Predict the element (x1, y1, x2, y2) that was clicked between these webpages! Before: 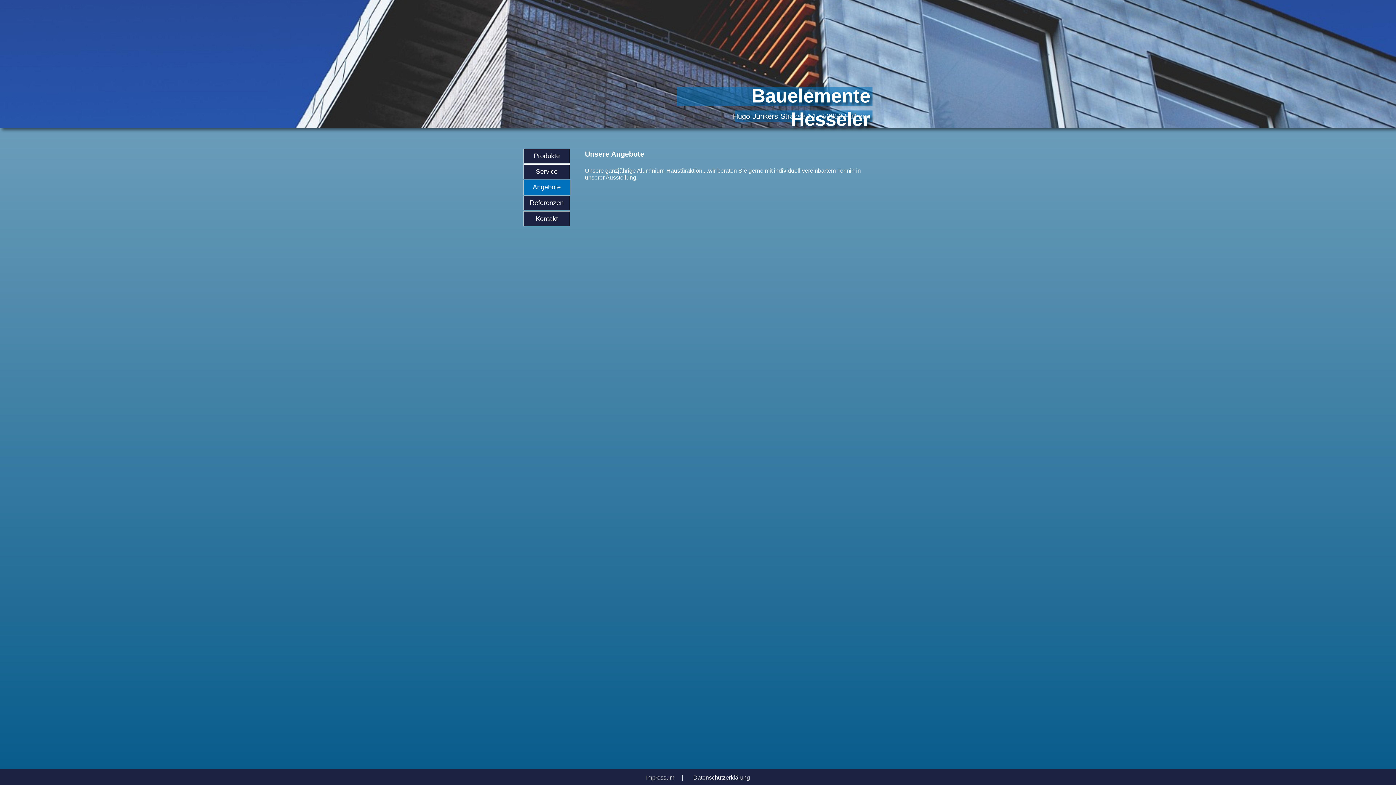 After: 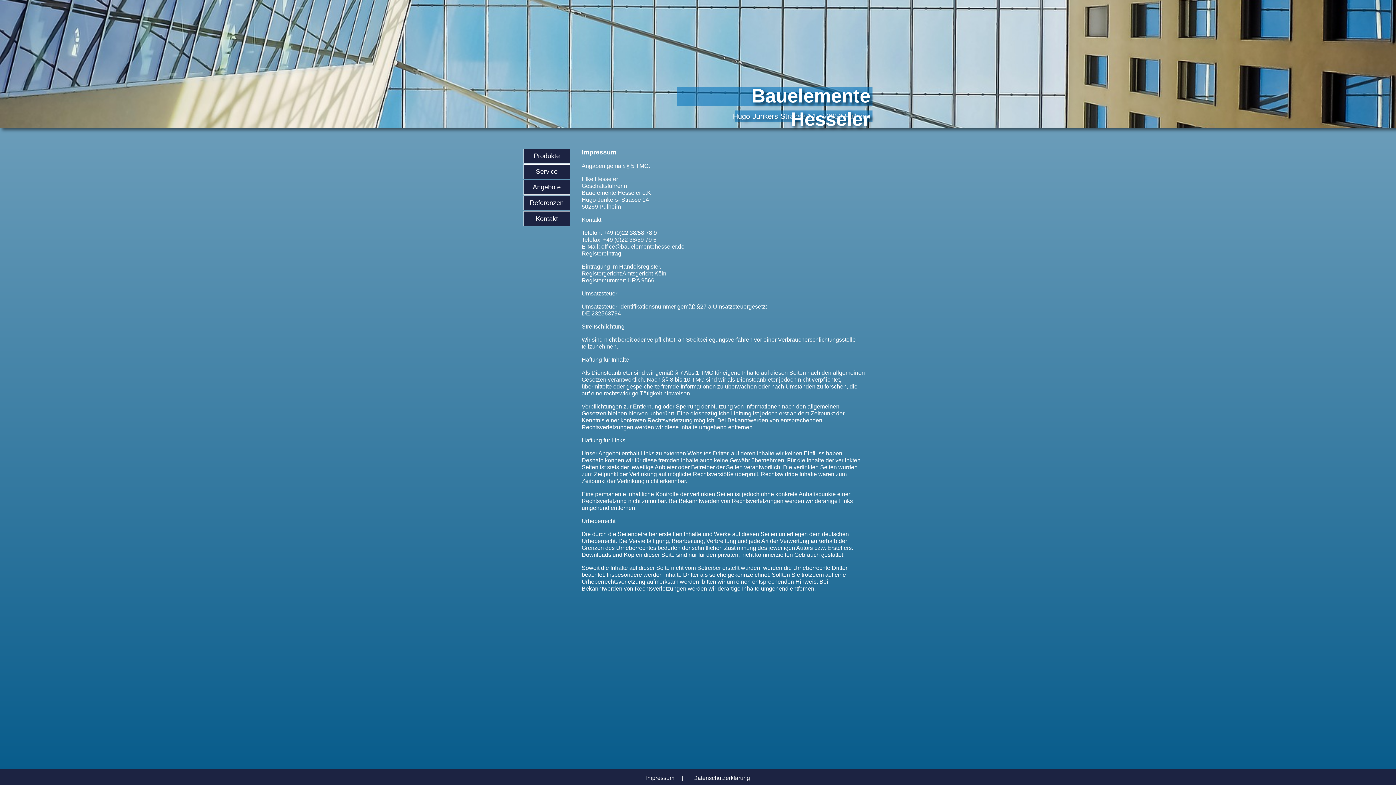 Action: label: Impressum bbox: (646, 775, 674, 781)